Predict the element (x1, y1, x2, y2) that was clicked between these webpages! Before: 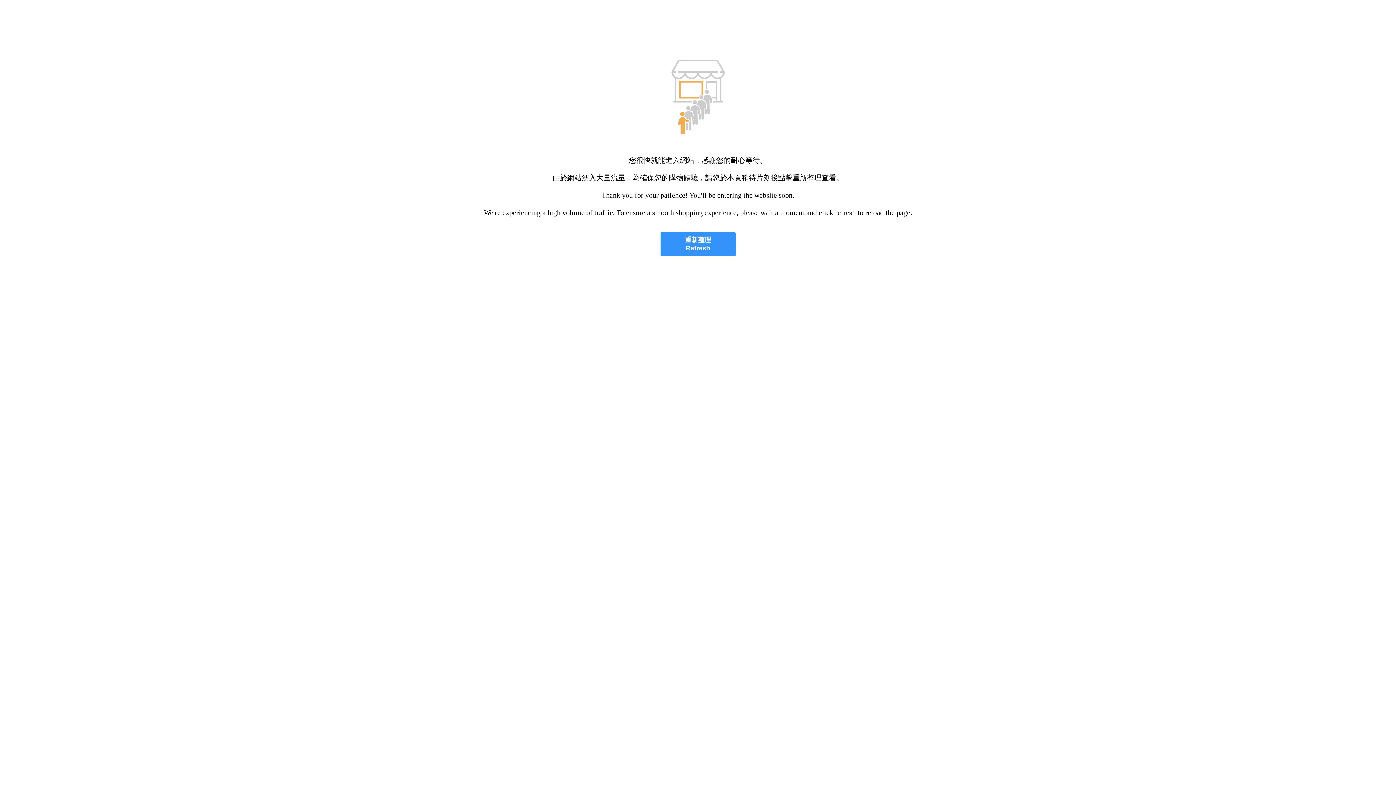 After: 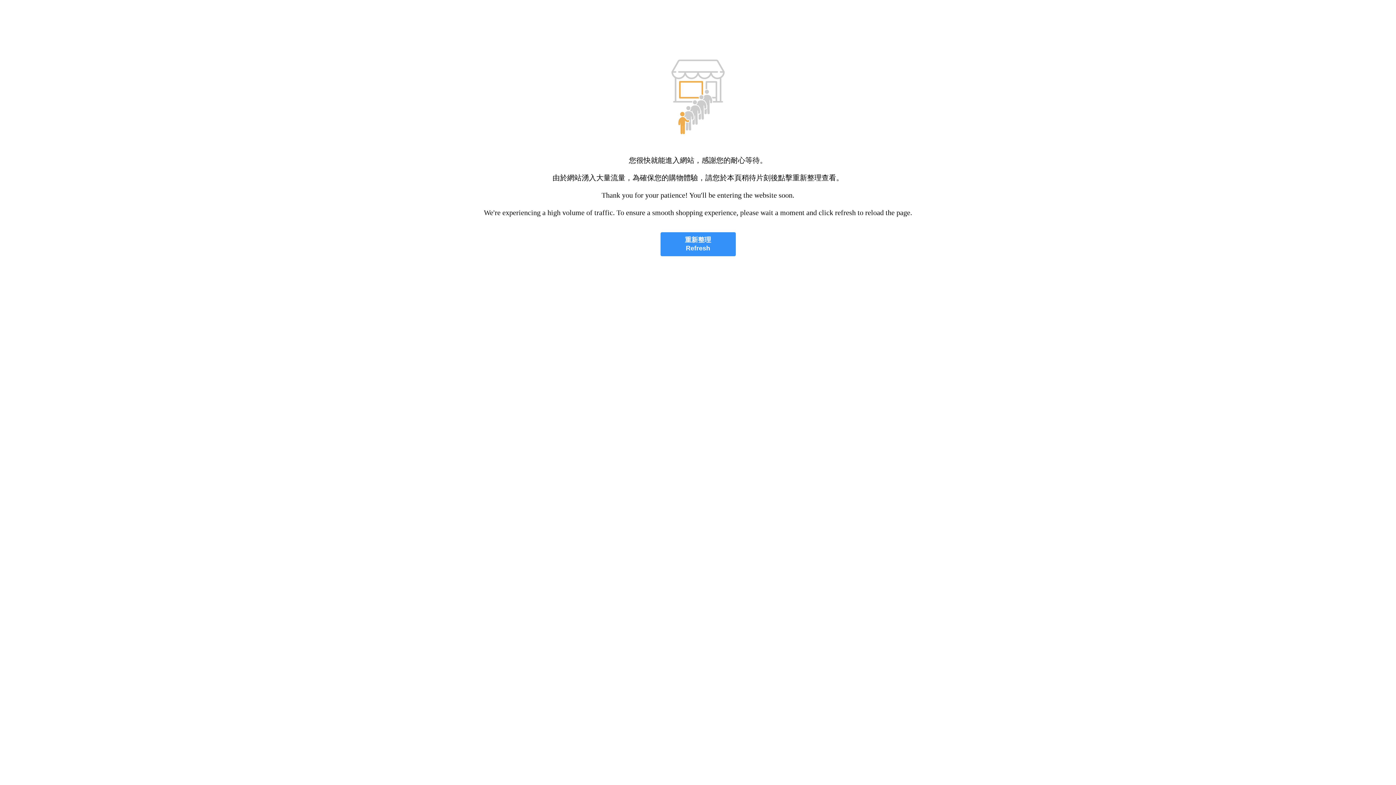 Action: bbox: (660, 232, 735, 256) label: 重新整理
Refresh